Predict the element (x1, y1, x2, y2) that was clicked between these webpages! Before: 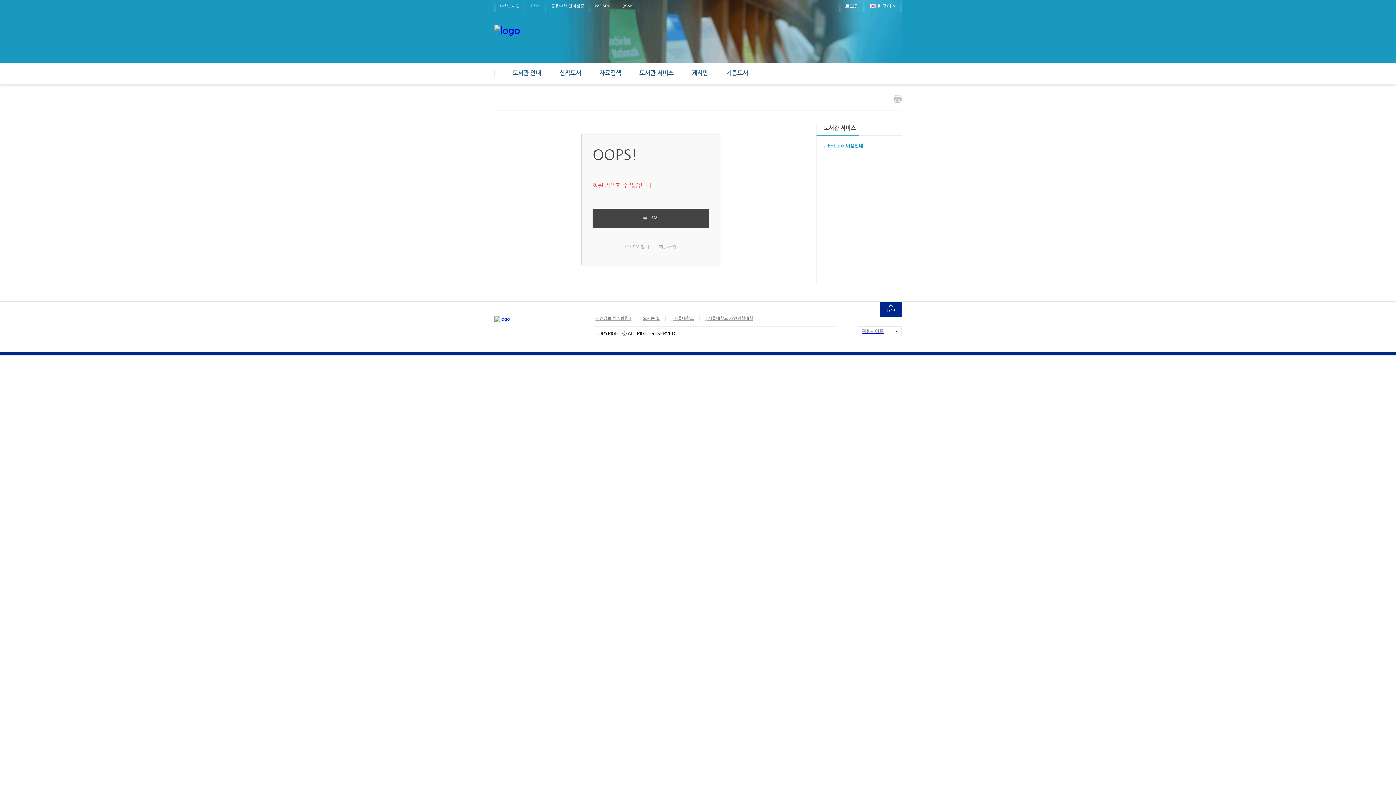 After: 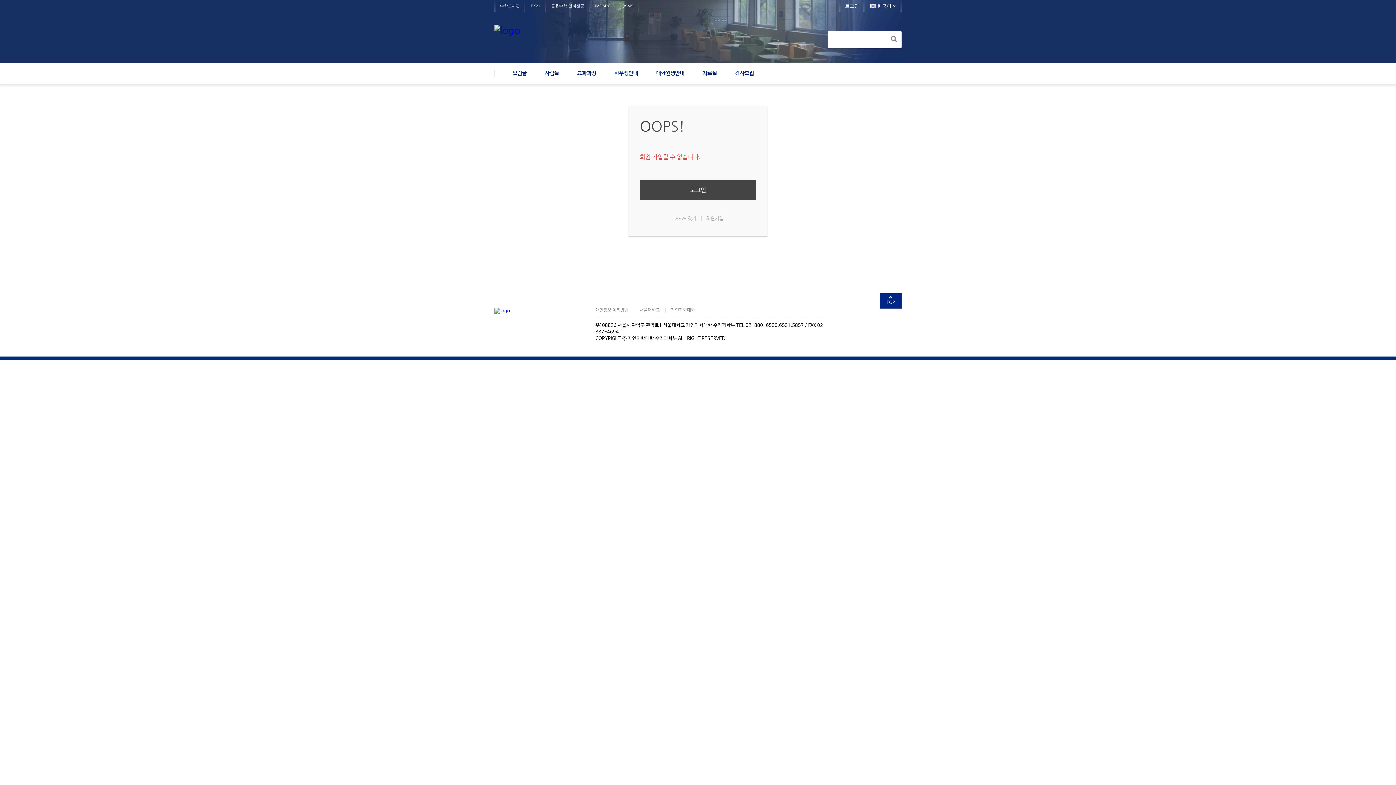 Action: label: 회원가입 bbox: (659, 244, 676, 249)